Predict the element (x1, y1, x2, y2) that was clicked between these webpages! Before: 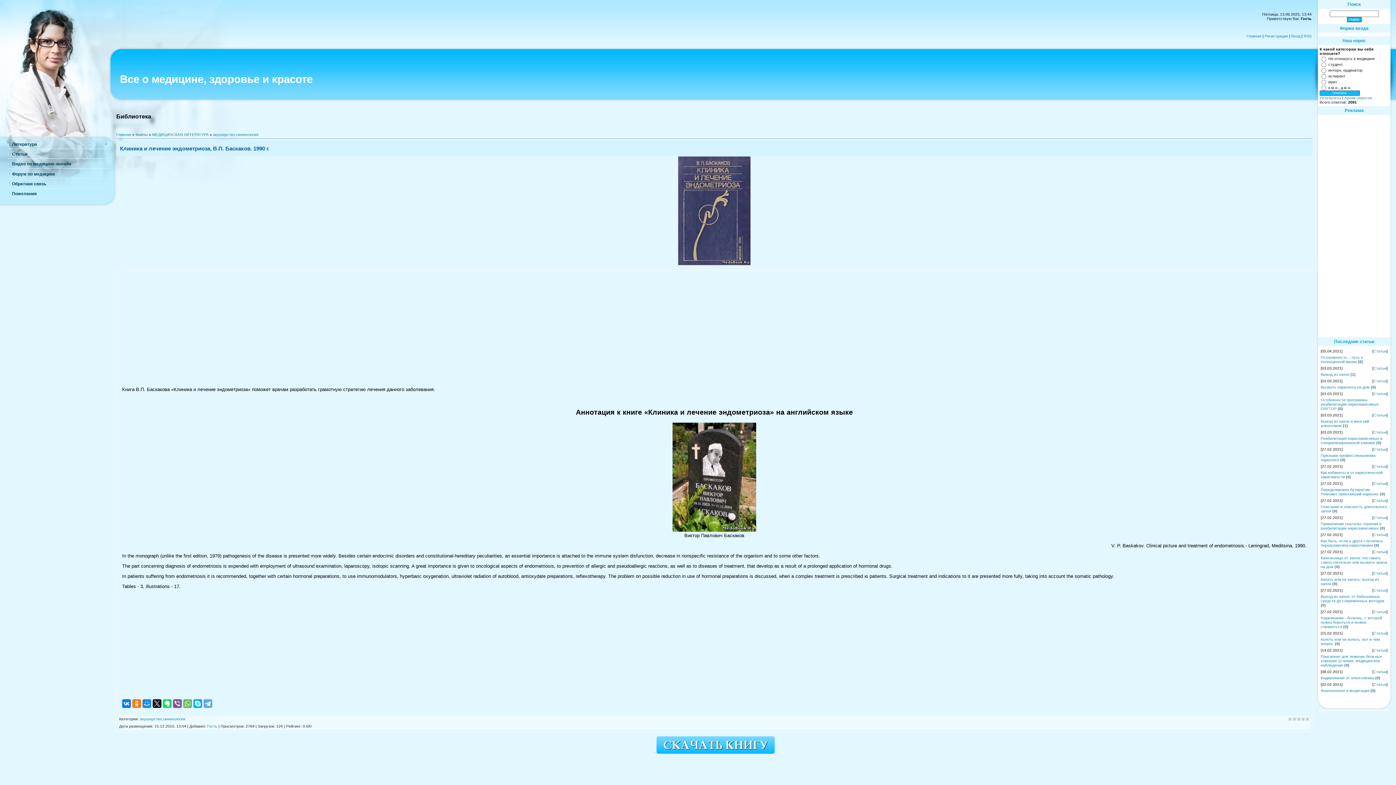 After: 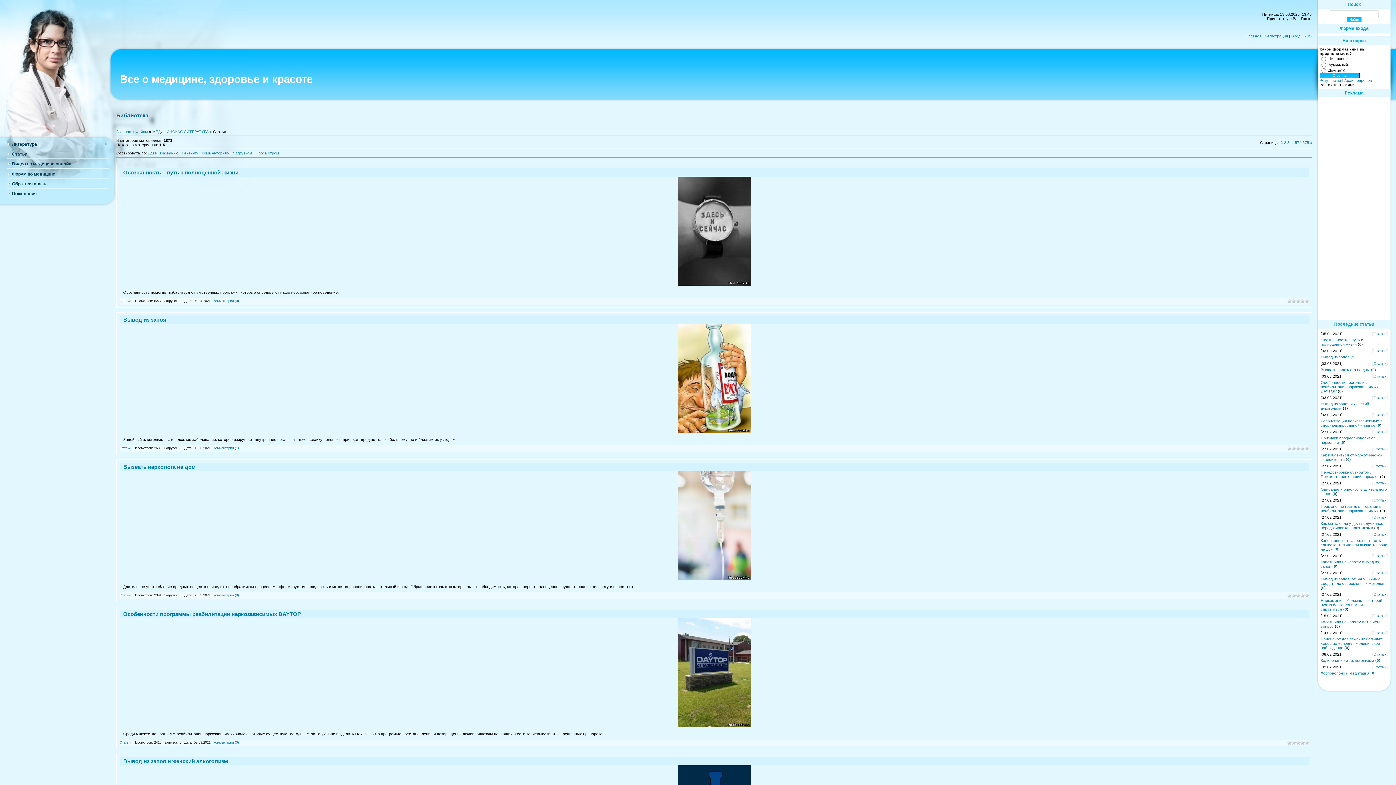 Action: bbox: (12, 151, 27, 156) label: Статьи